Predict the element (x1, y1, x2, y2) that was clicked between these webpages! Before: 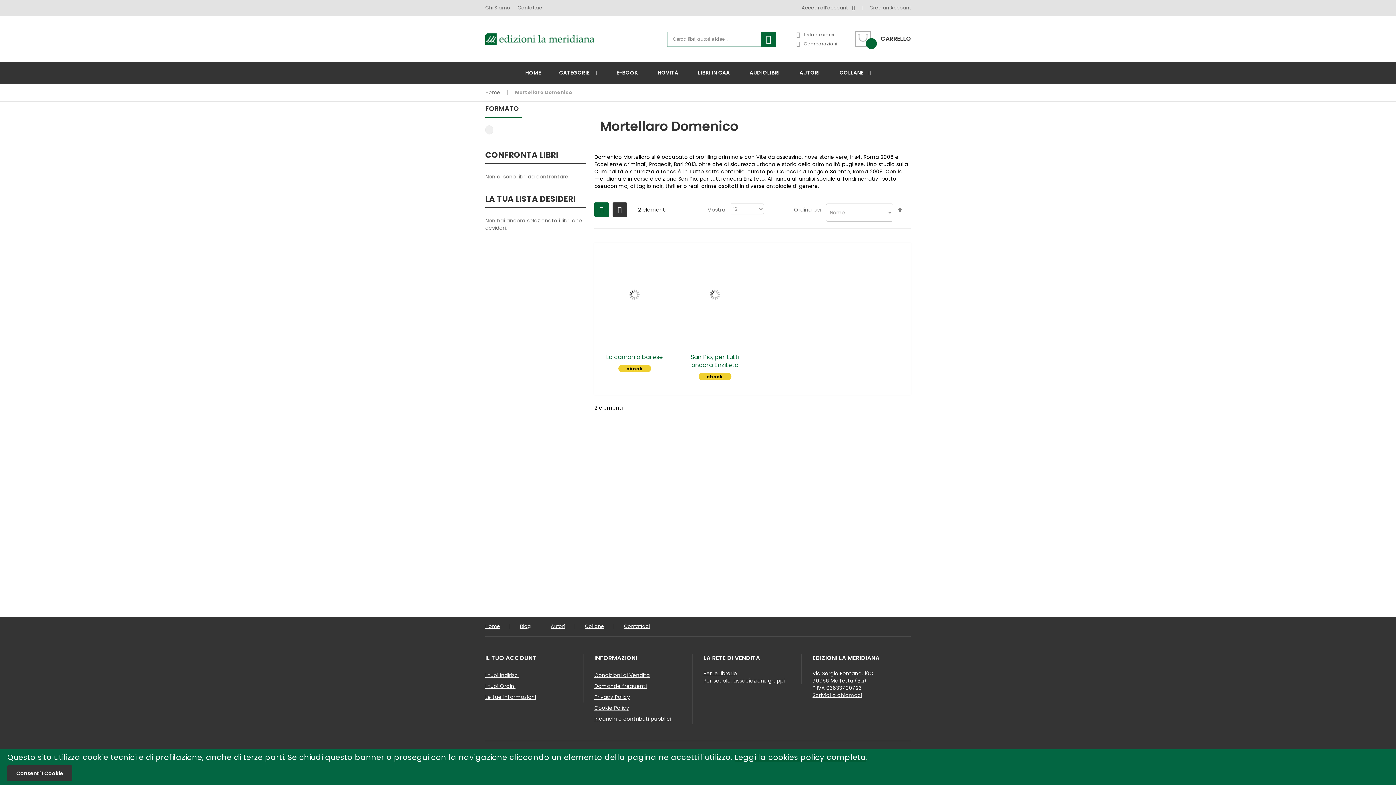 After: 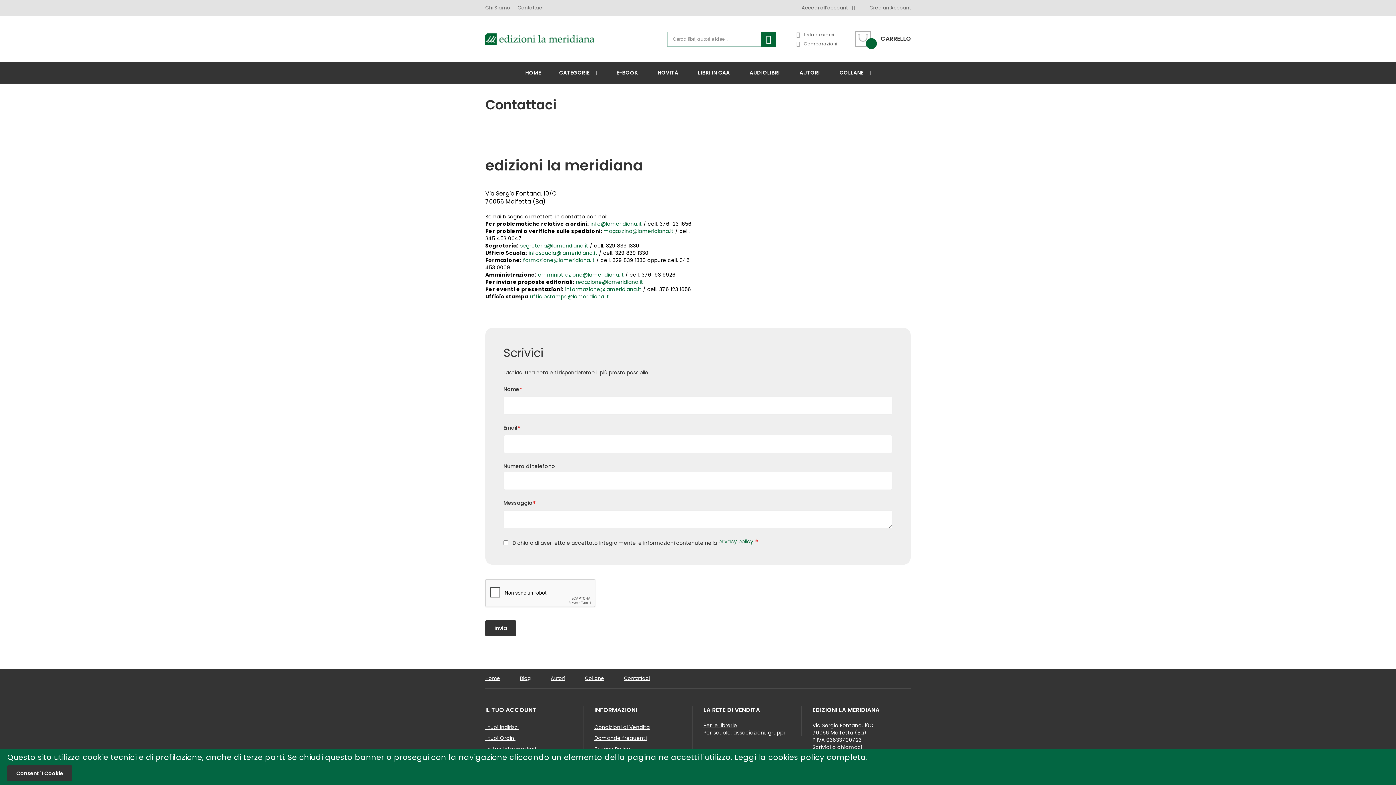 Action: bbox: (517, 4, 543, 11) label: Contattaci